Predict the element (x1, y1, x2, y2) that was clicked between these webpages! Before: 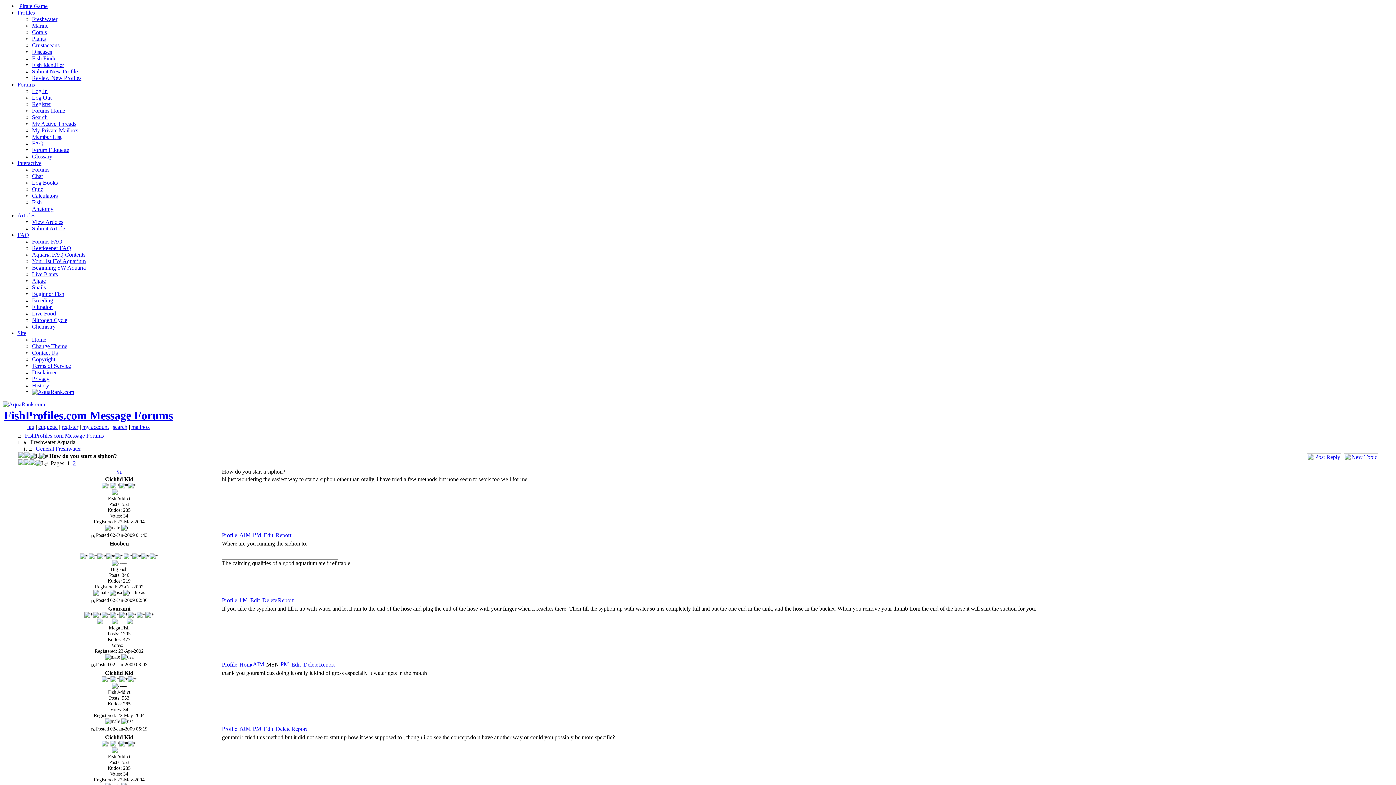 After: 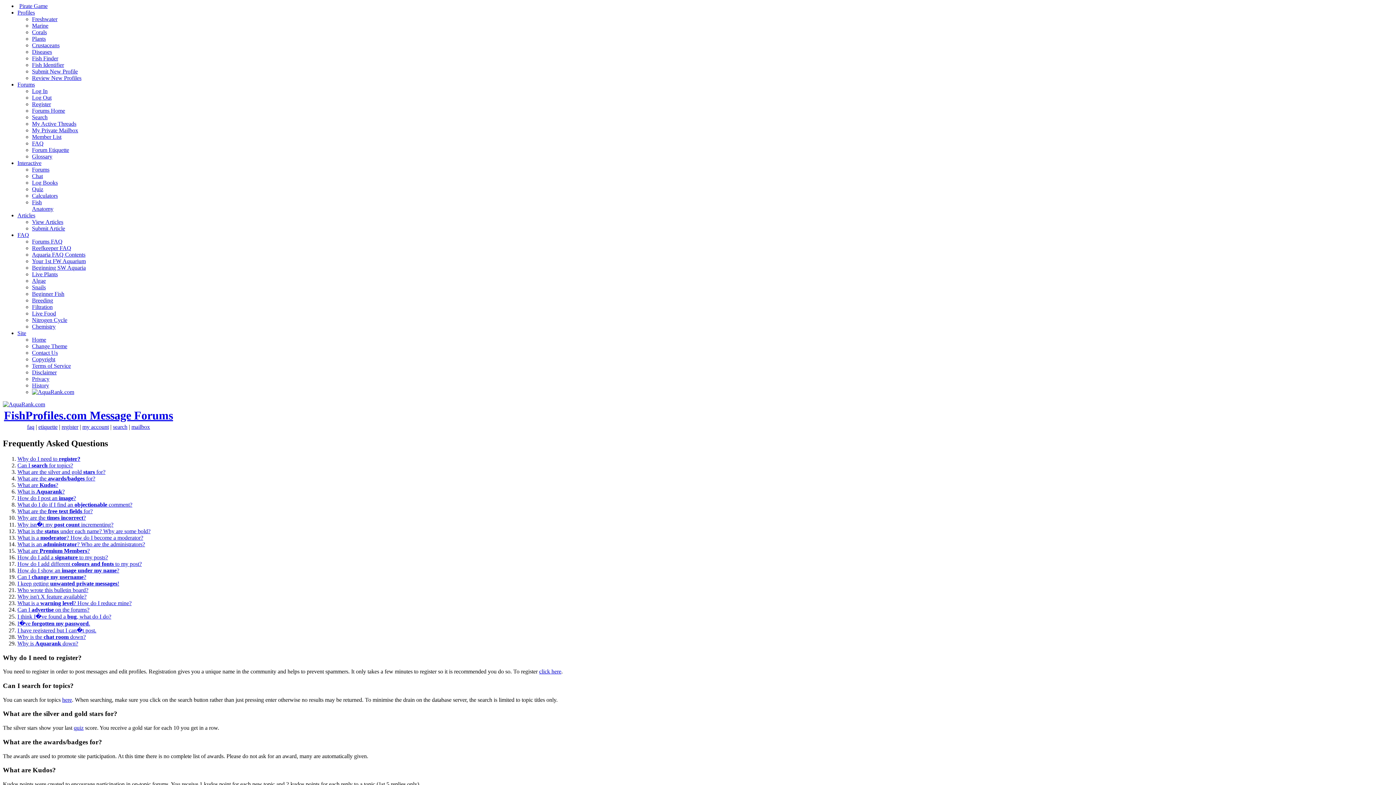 Action: bbox: (32, 140, 43, 146) label: FAQ